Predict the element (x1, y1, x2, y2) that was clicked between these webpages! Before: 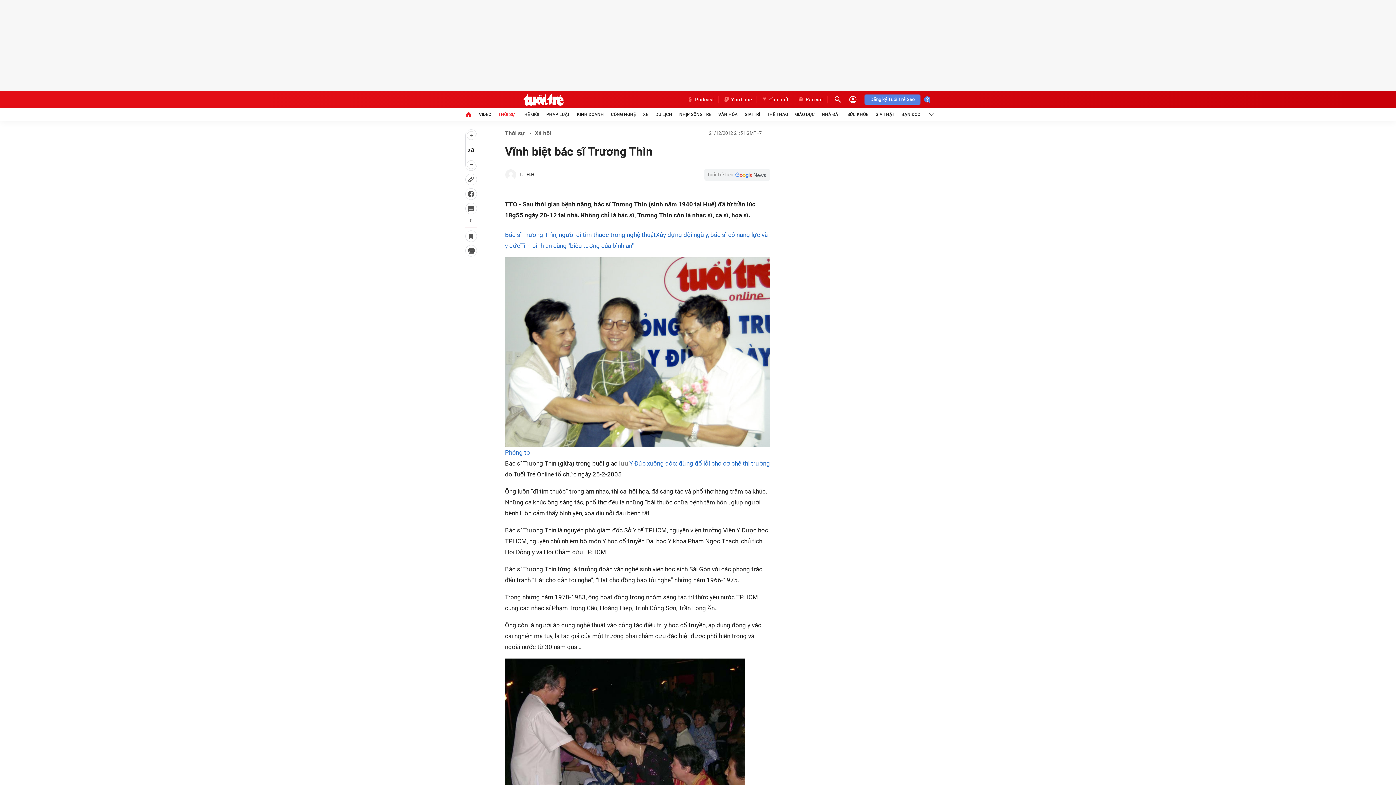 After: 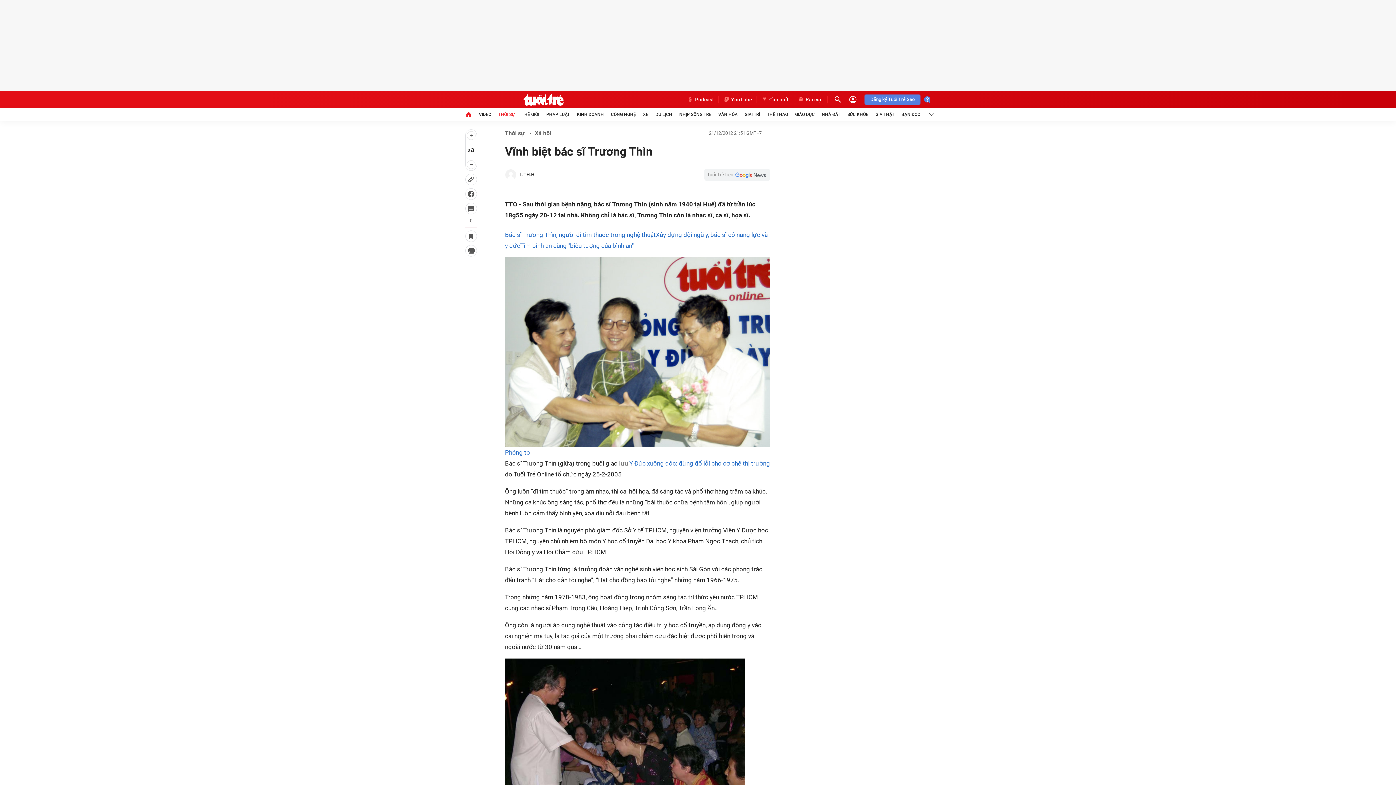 Action: label: Đăng ký Tuổi Trẻ Sao bbox: (864, 94, 920, 104)